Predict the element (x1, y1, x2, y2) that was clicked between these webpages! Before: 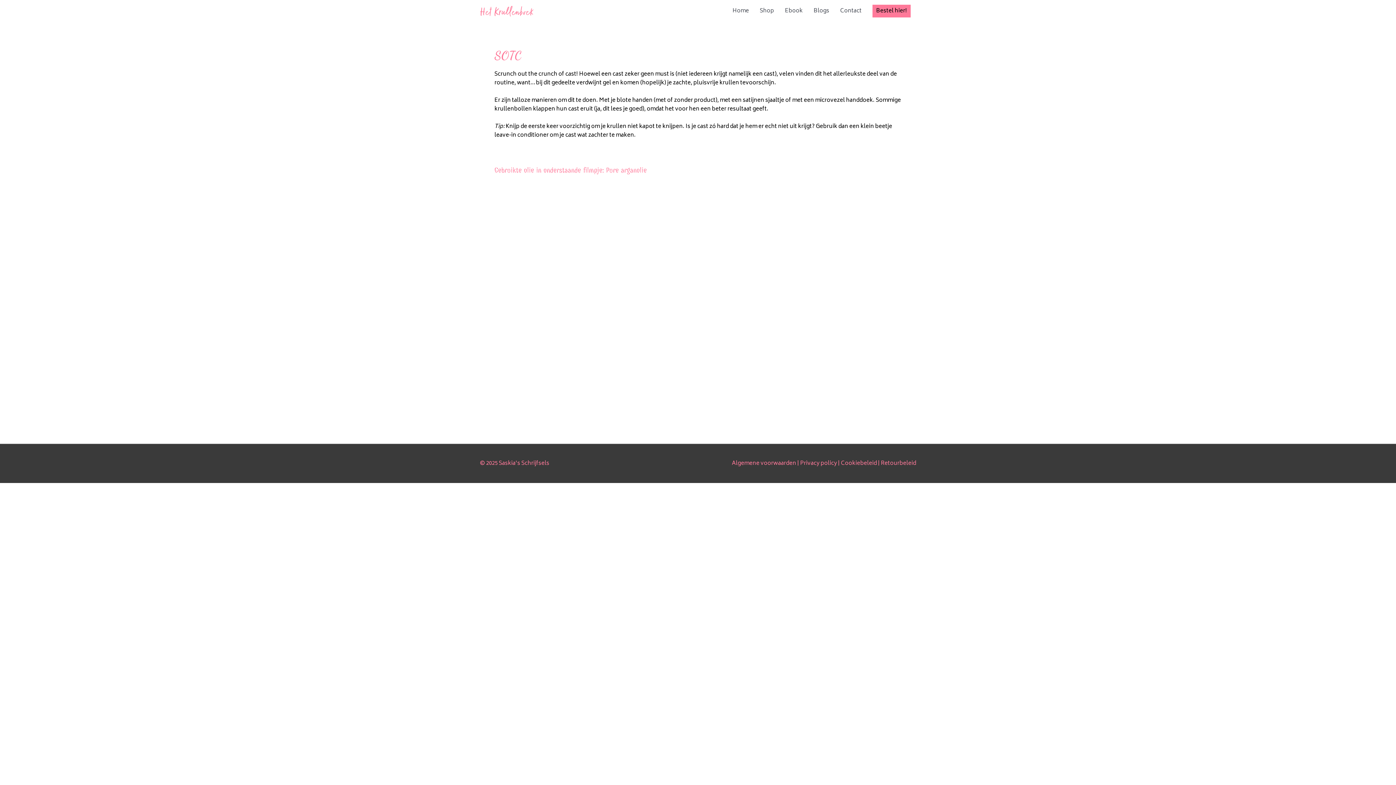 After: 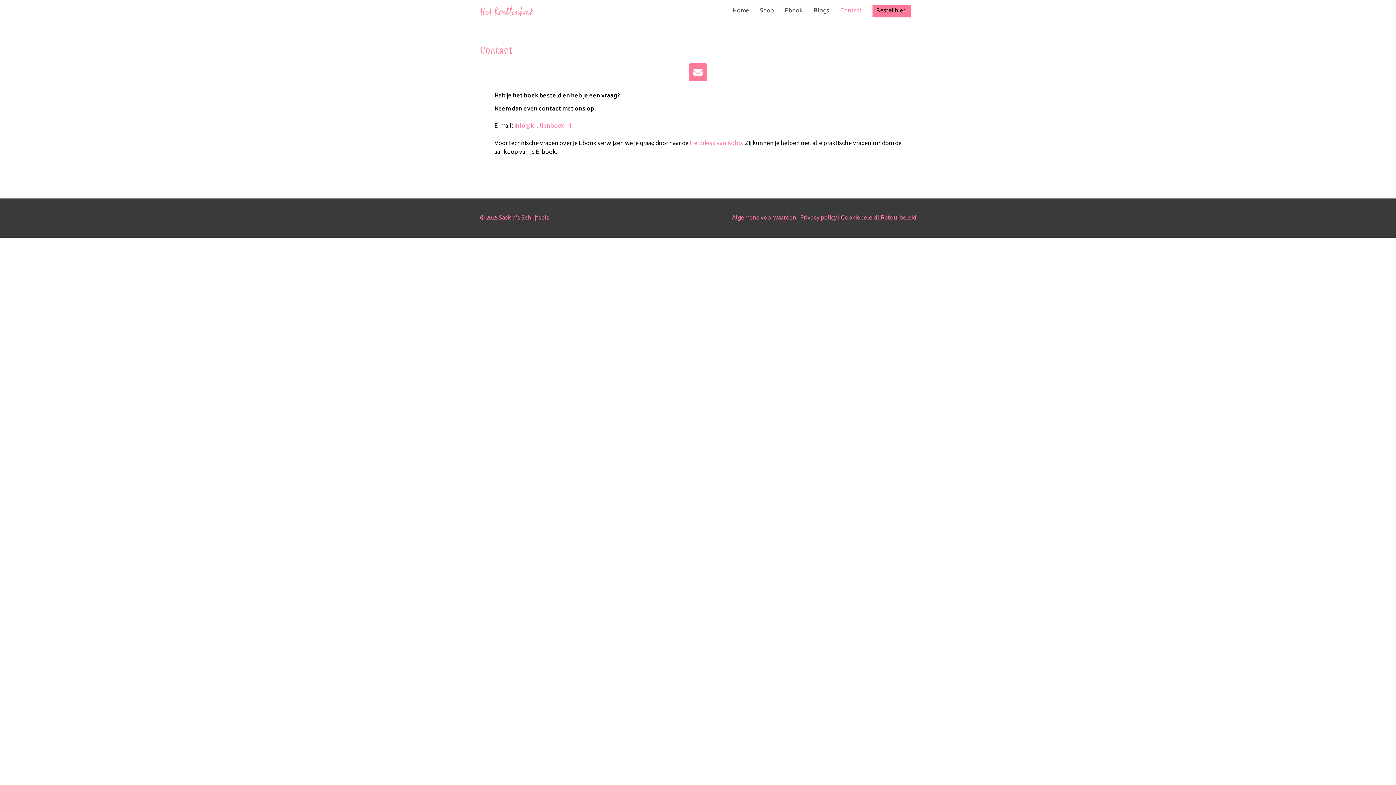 Action: label: Contact bbox: (834, 0, 867, 22)